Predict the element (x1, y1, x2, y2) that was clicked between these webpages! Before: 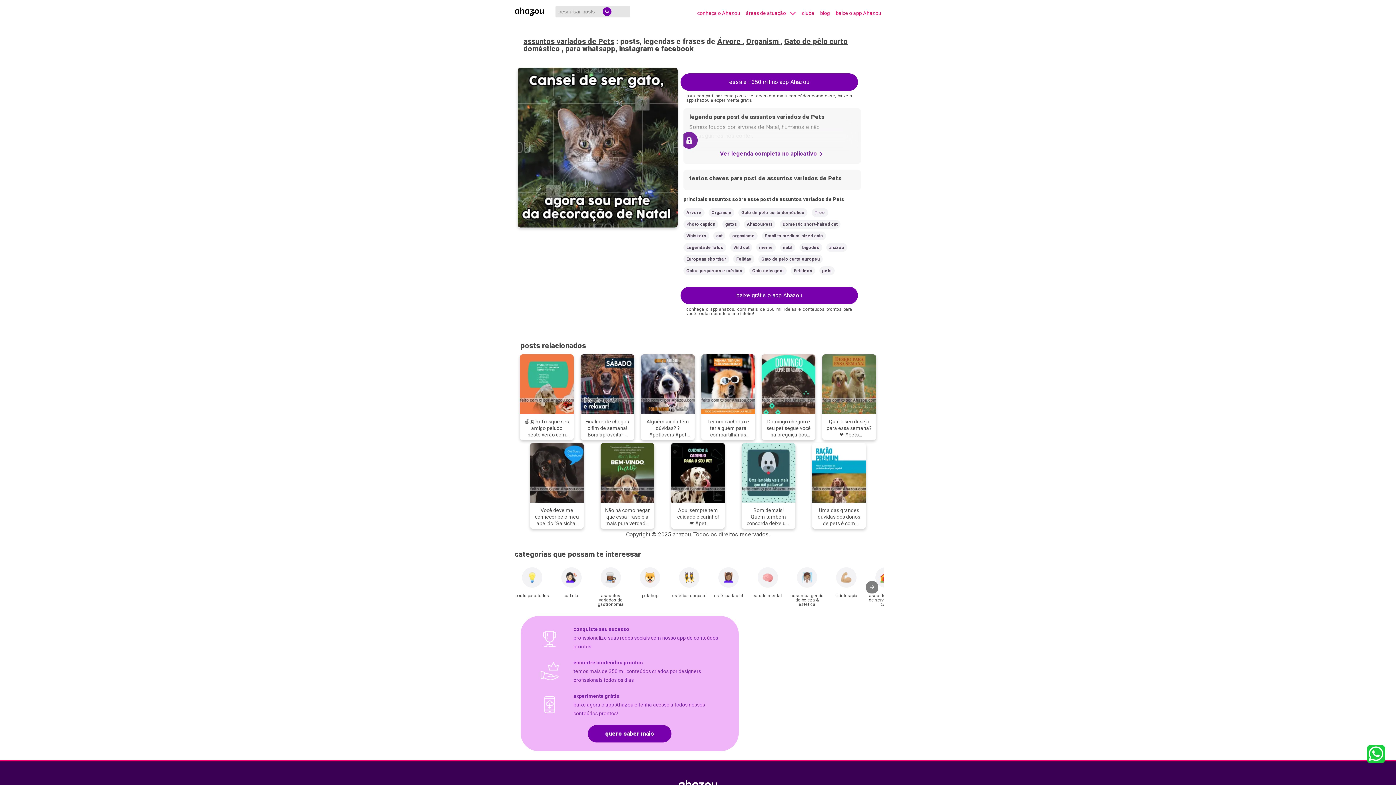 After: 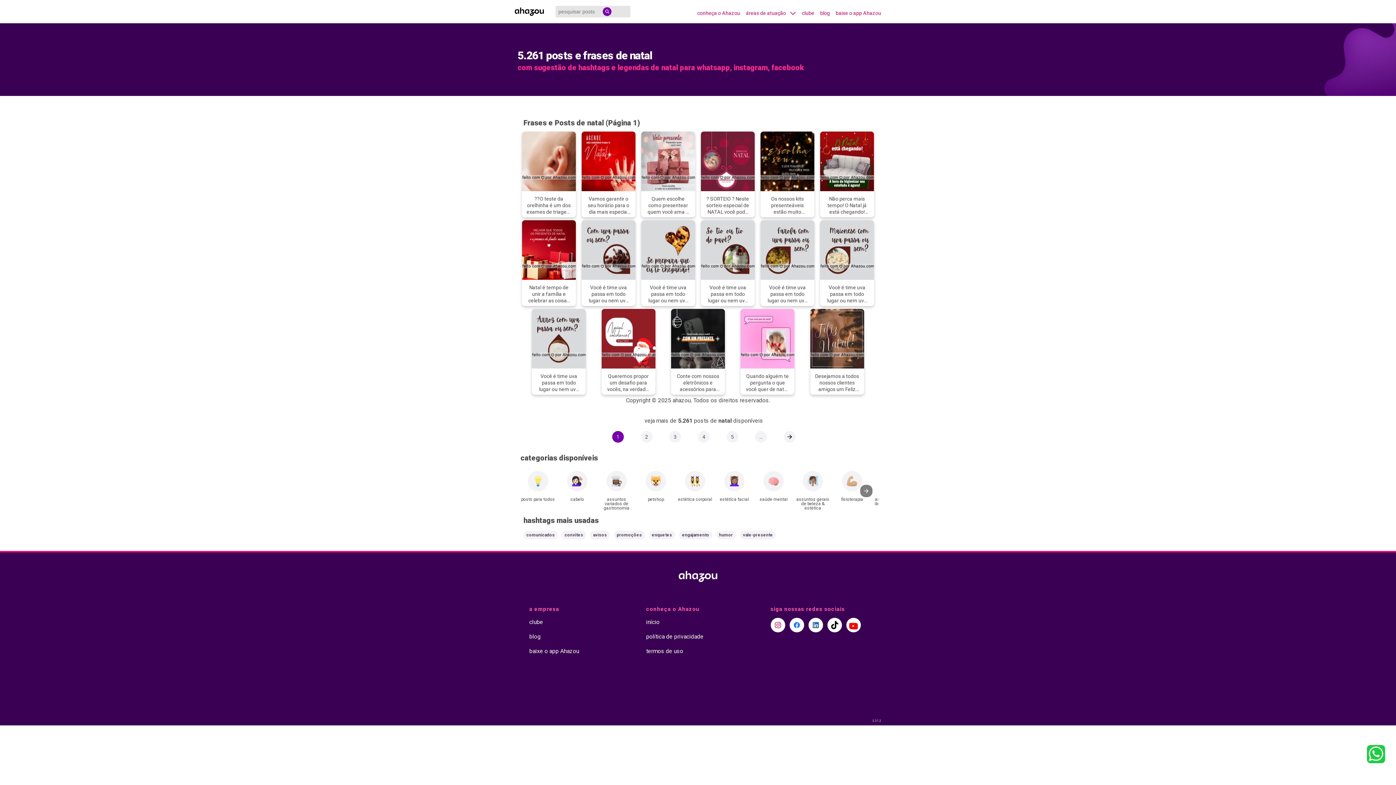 Action: label: natal bbox: (780, 243, 795, 252)